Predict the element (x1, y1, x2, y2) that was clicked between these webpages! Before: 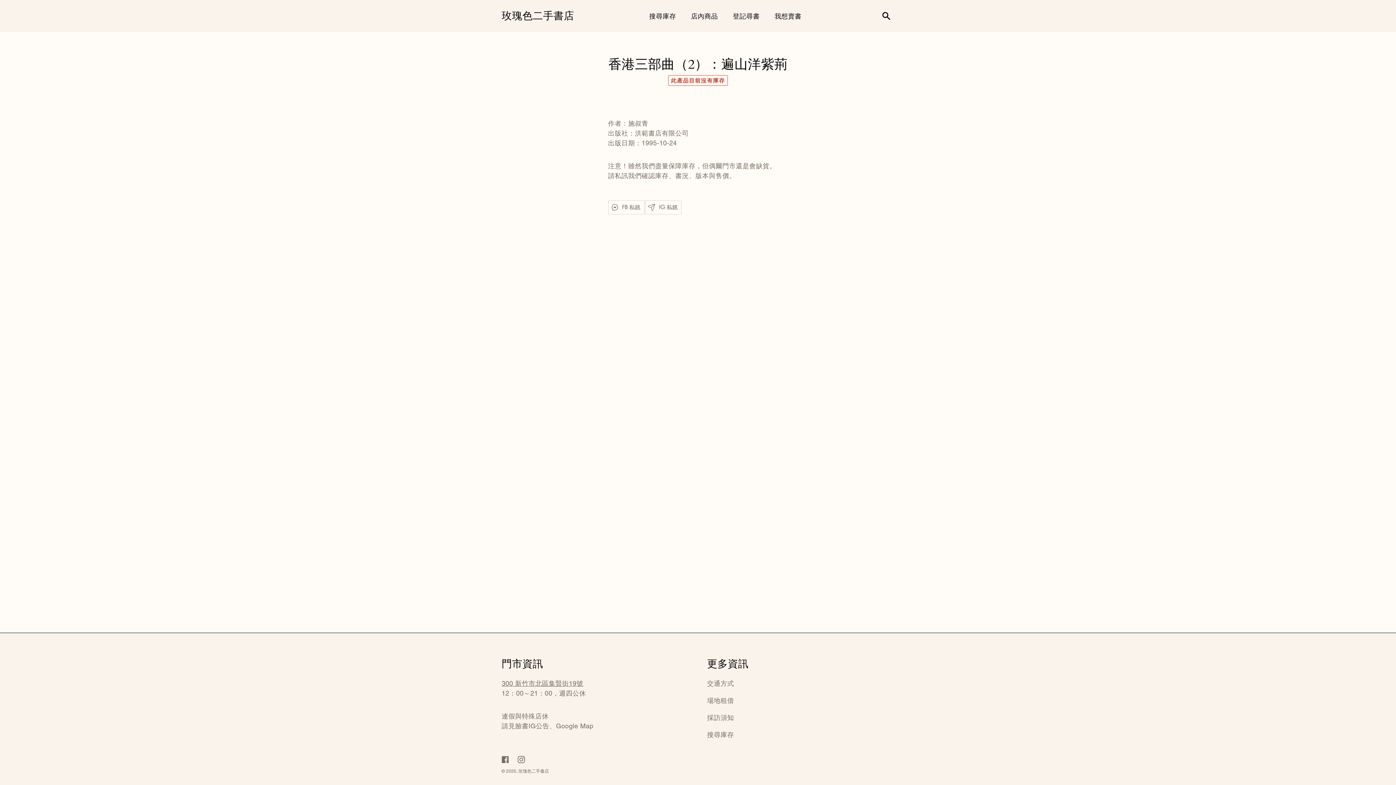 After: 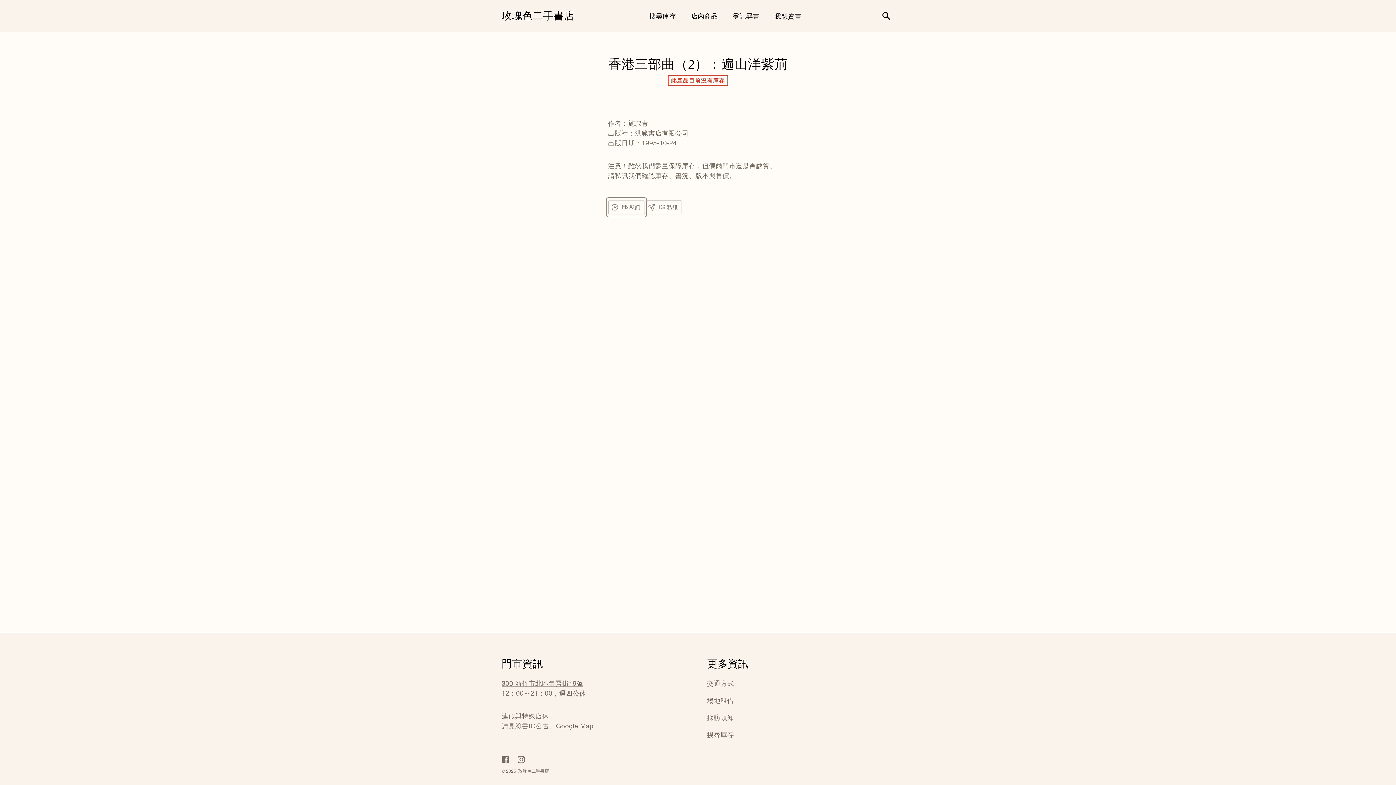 Action: bbox: (608, 199, 644, 215)